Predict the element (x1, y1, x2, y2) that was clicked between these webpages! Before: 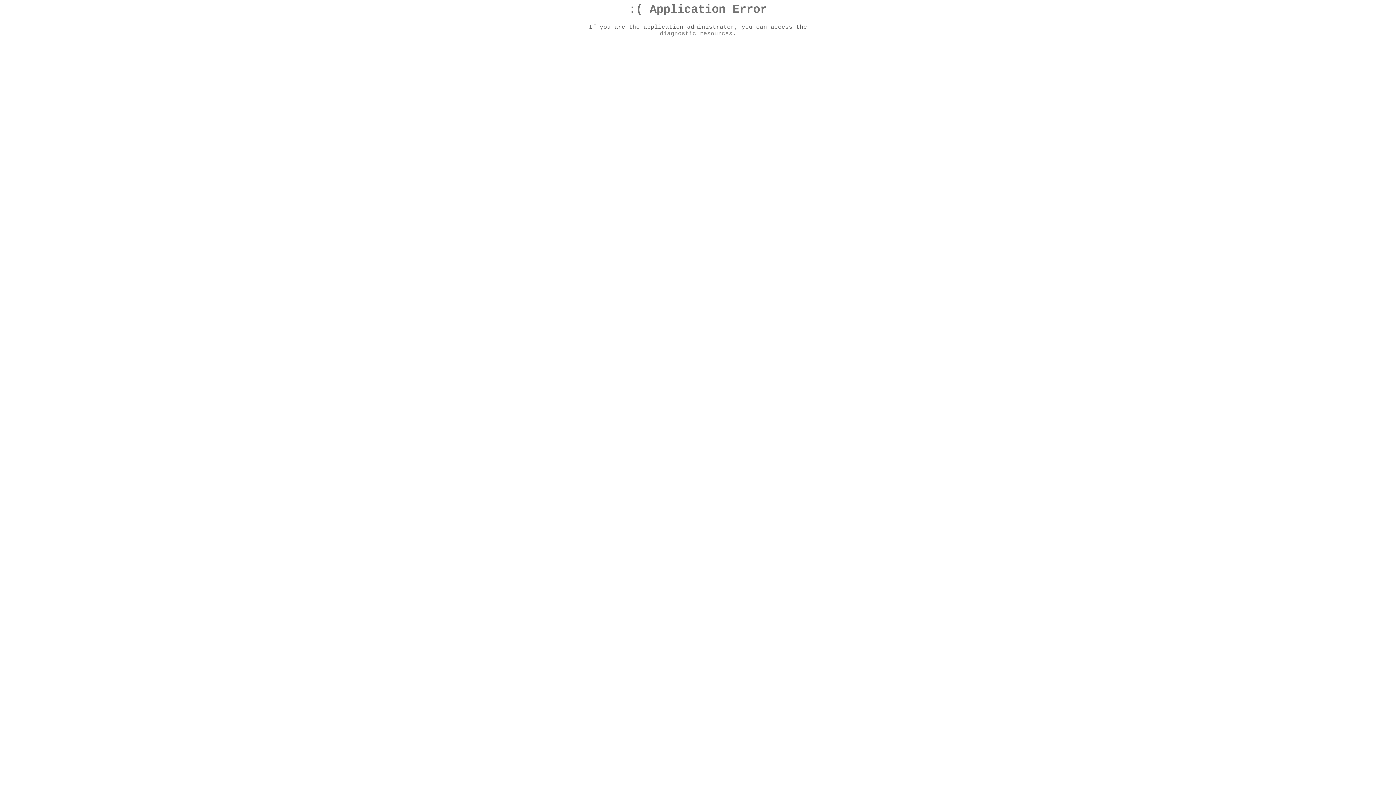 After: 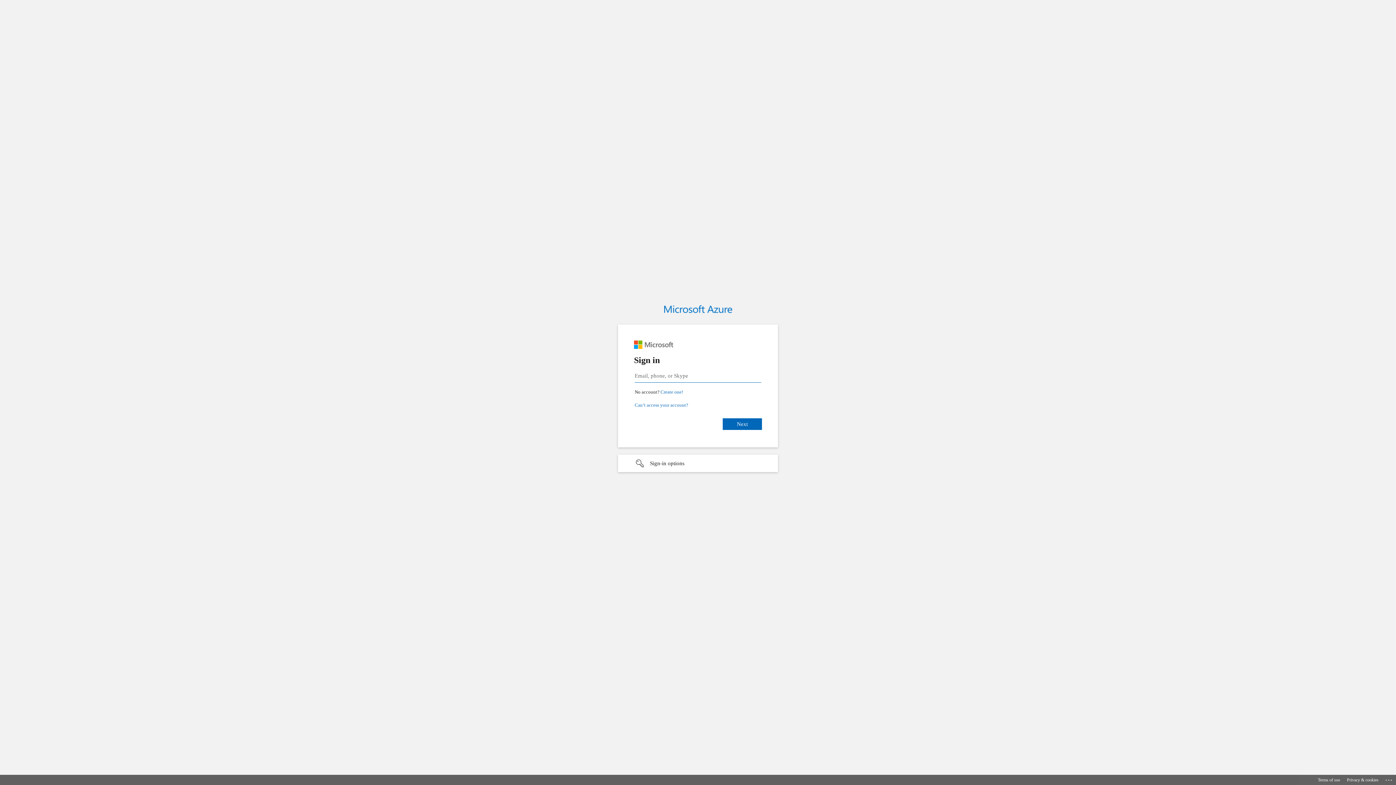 Action: bbox: (660, 30, 732, 37) label: diagnostic resources